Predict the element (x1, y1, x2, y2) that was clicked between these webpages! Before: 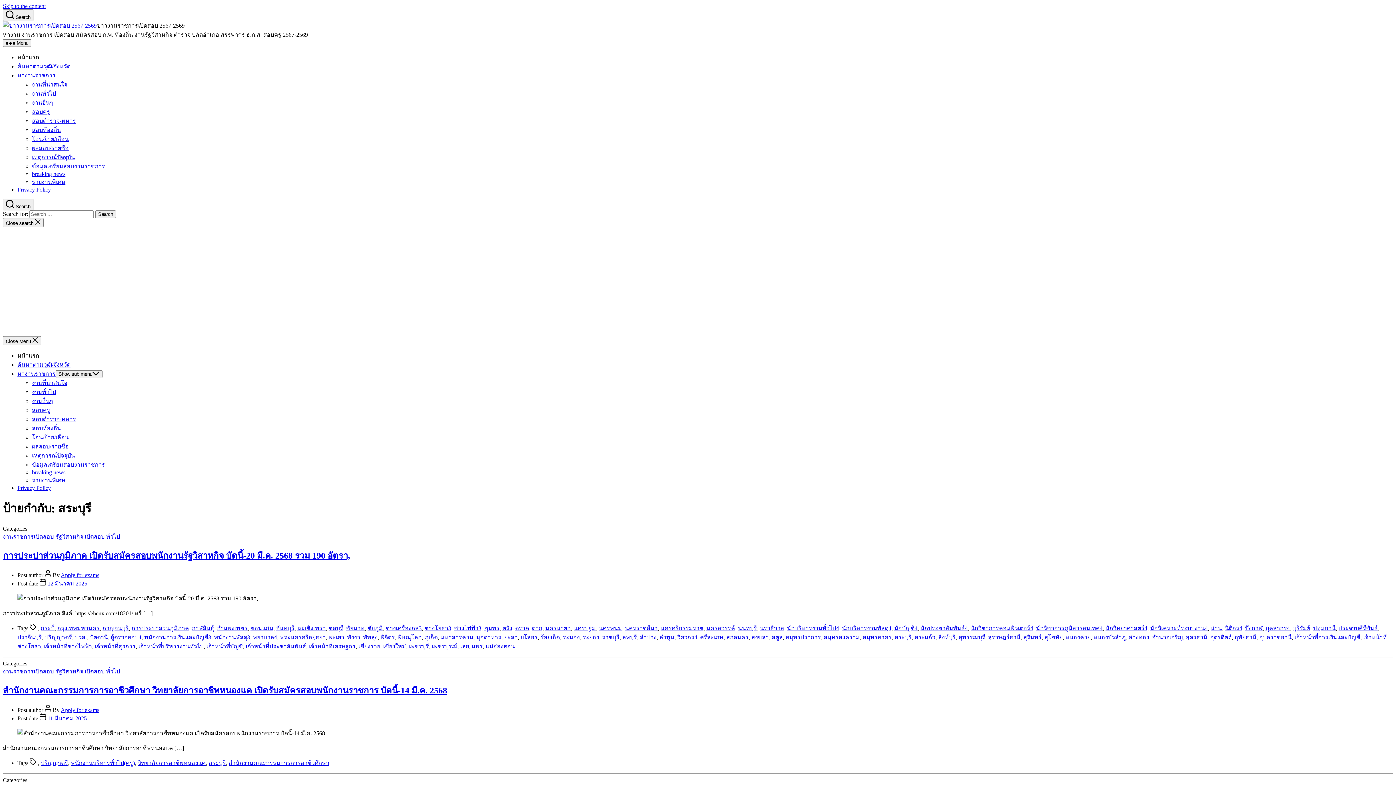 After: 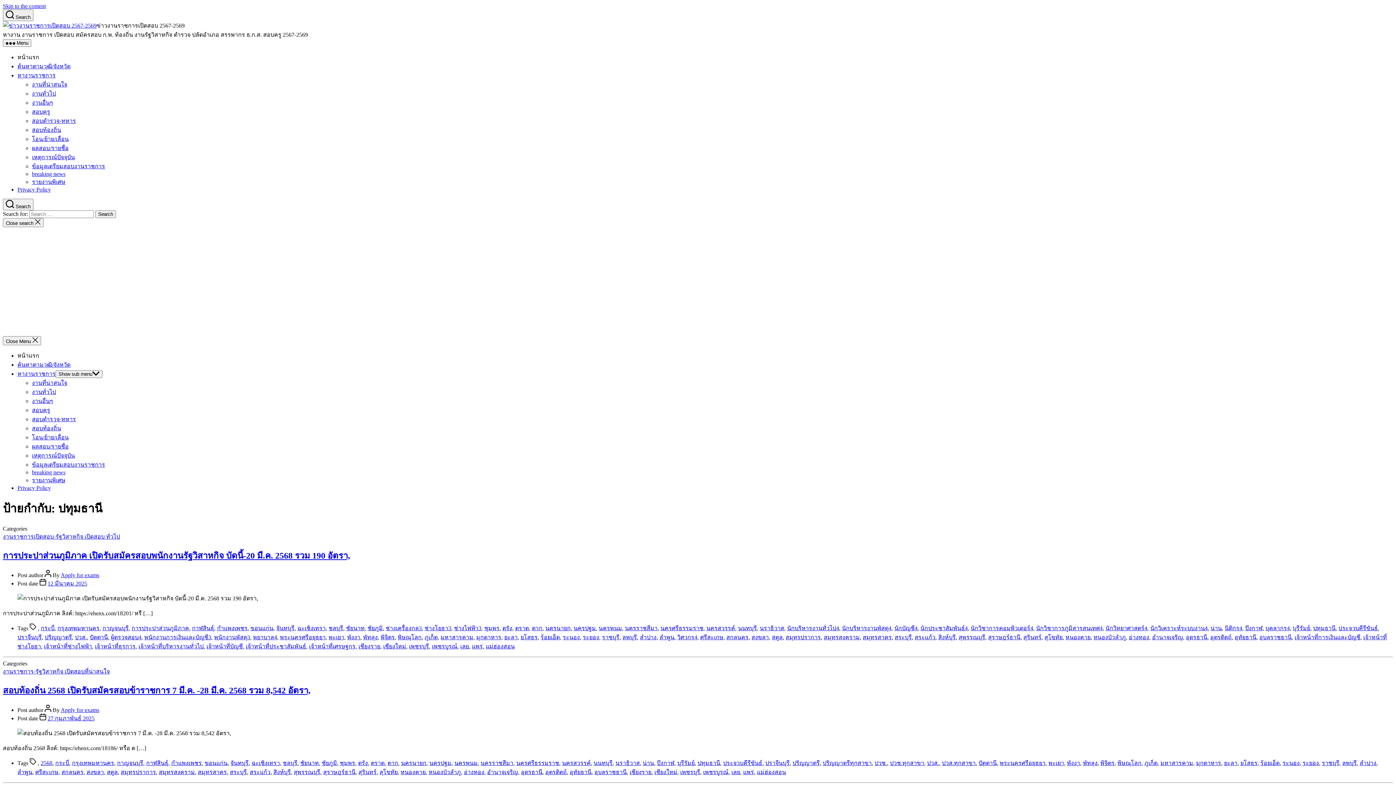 Action: label: ปทุมธานี bbox: (1313, 625, 1336, 631)